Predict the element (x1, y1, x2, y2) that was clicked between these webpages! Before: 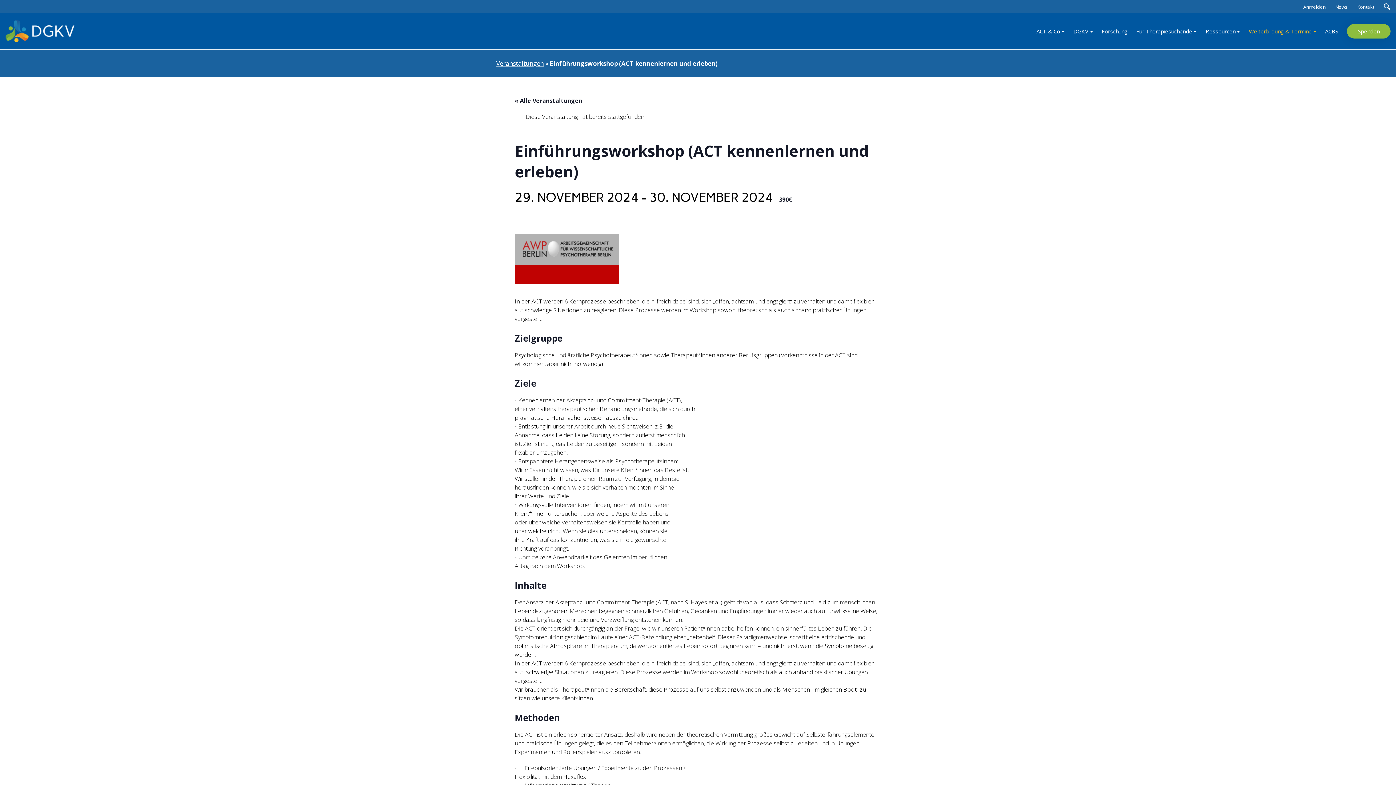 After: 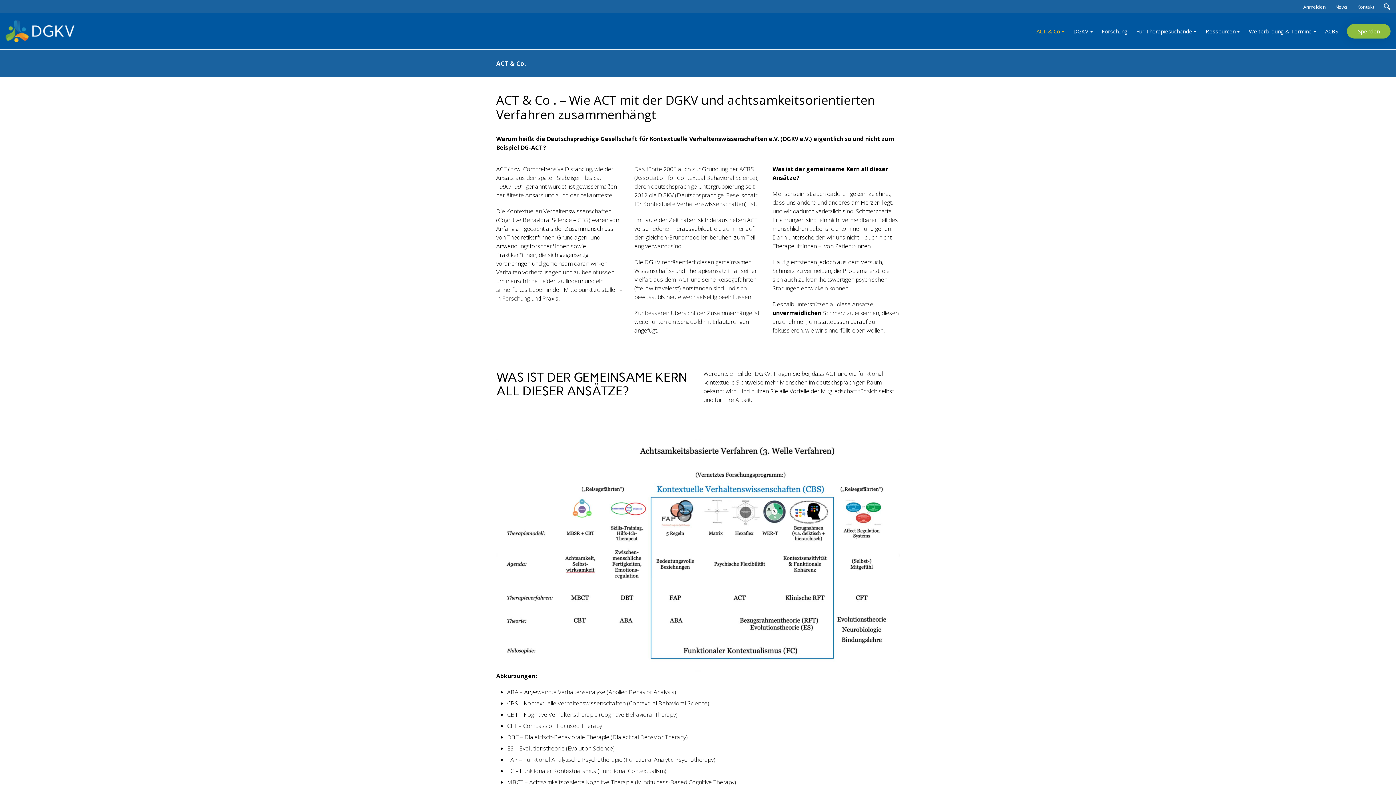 Action: bbox: (1036, 27, 1065, 35) label: ACT & Co